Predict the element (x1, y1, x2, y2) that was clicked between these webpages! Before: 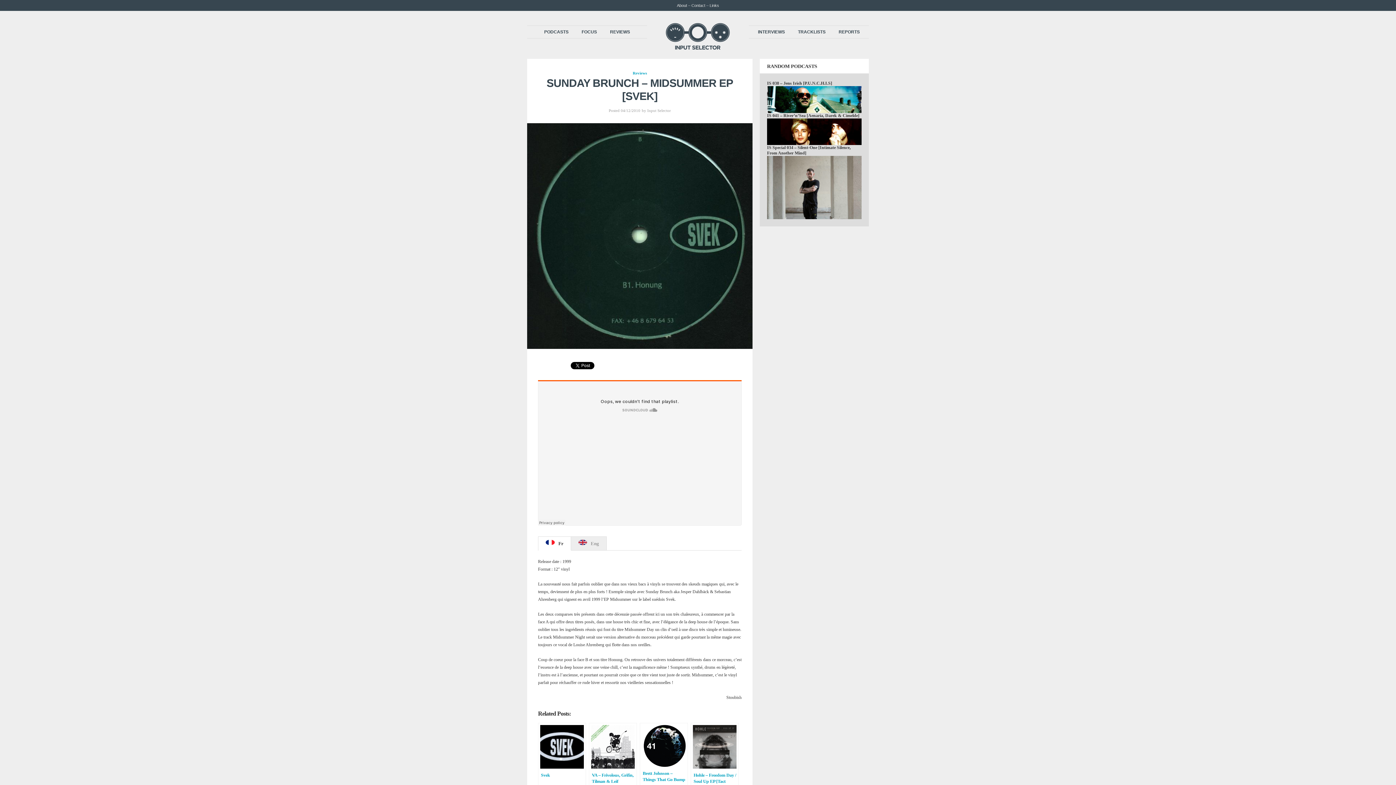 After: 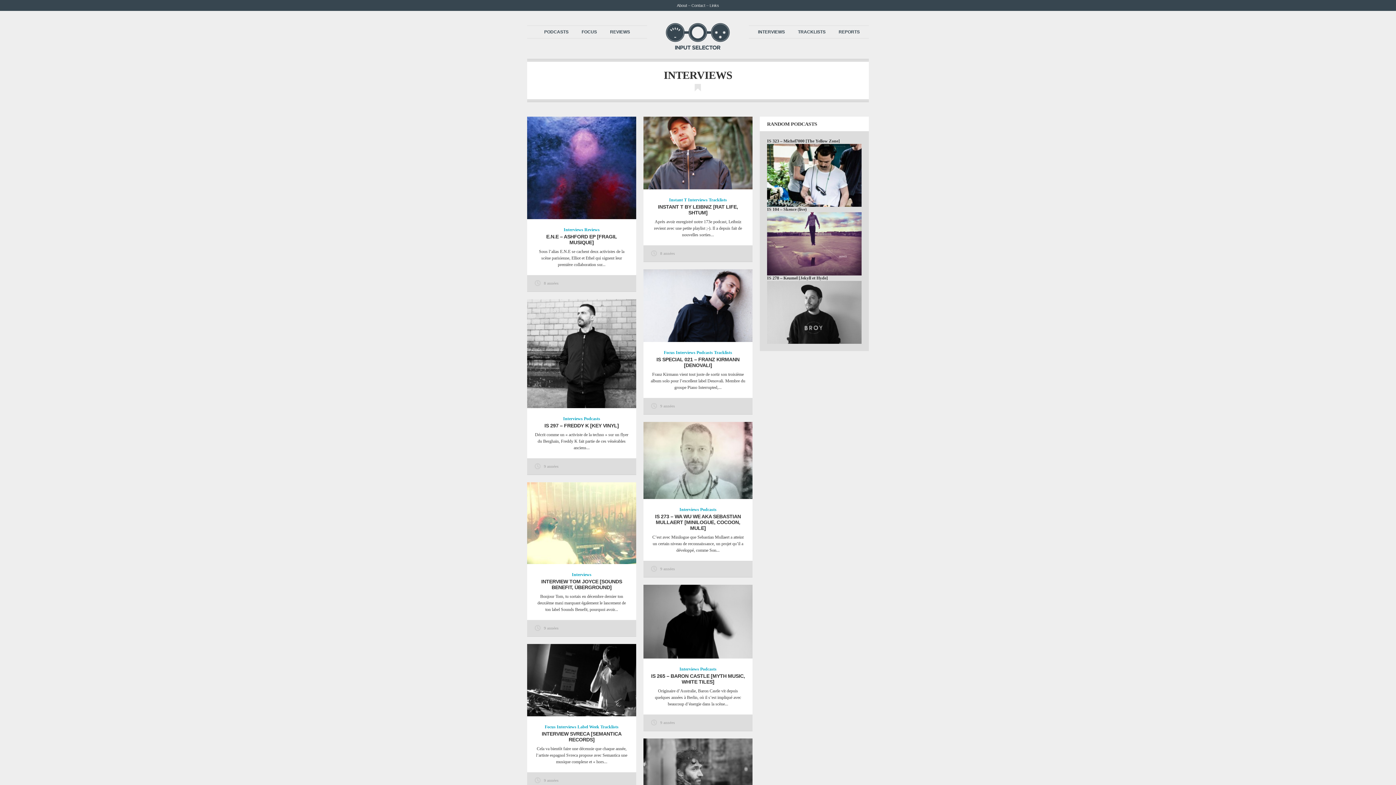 Action: bbox: (752, 26, 790, 37) label: INTERVIEWS